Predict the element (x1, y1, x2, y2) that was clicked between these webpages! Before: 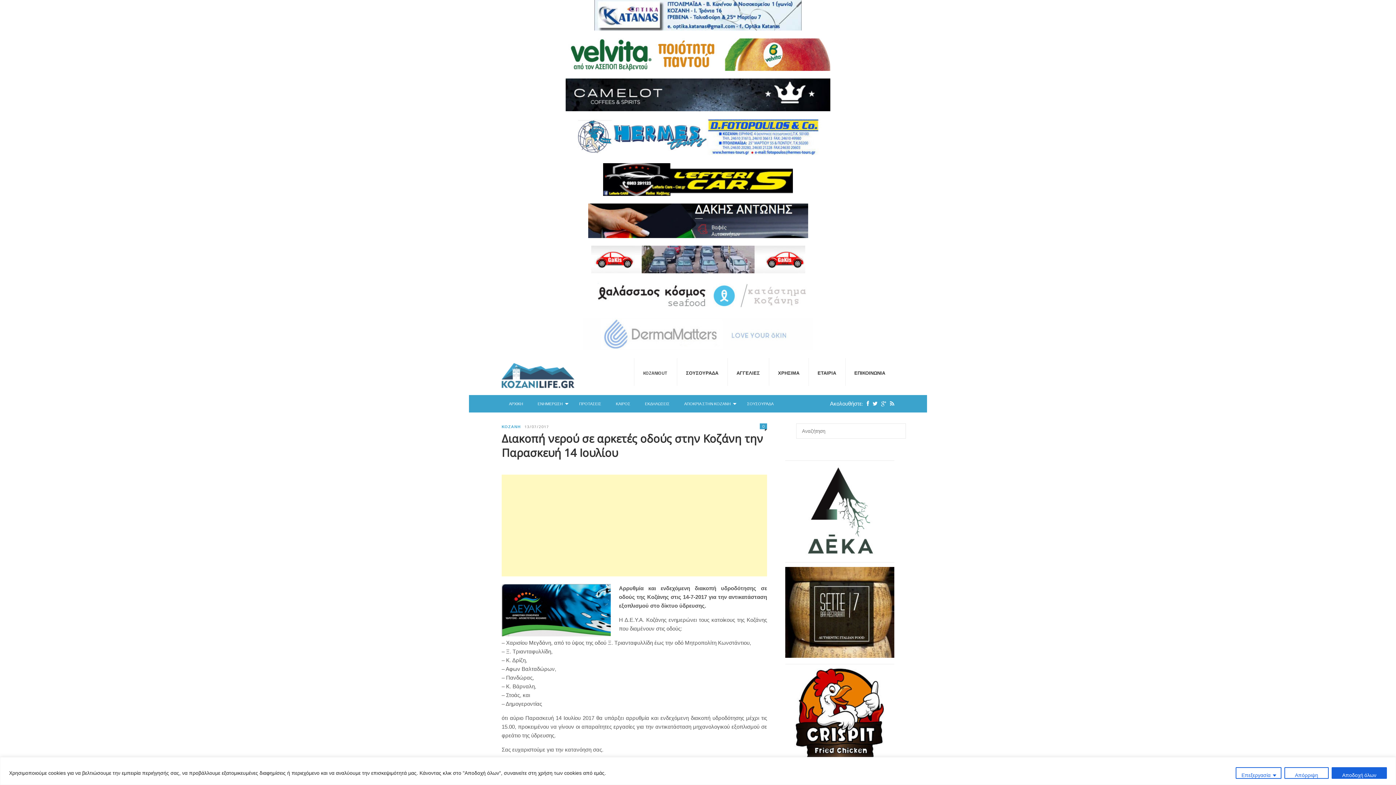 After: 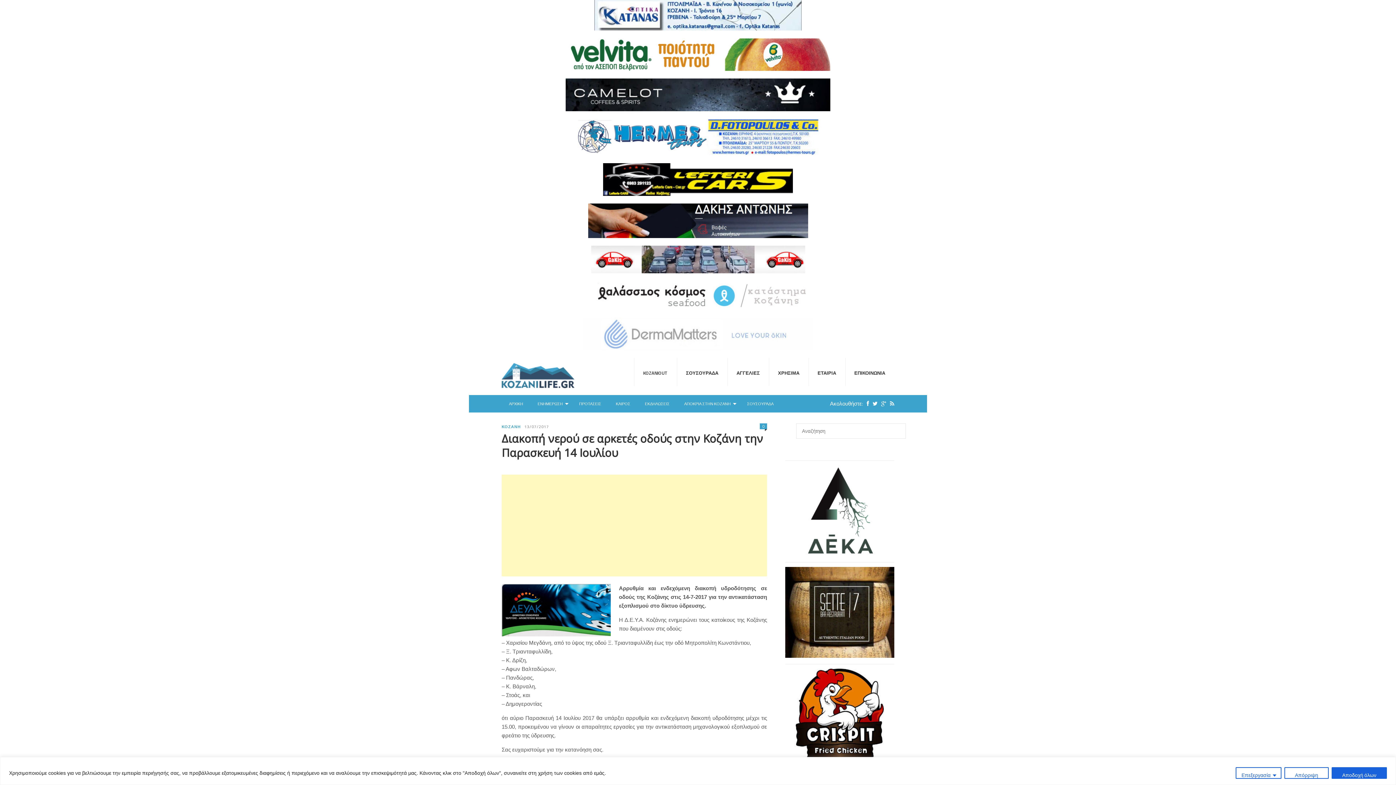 Action: bbox: (785, 550, 894, 558)